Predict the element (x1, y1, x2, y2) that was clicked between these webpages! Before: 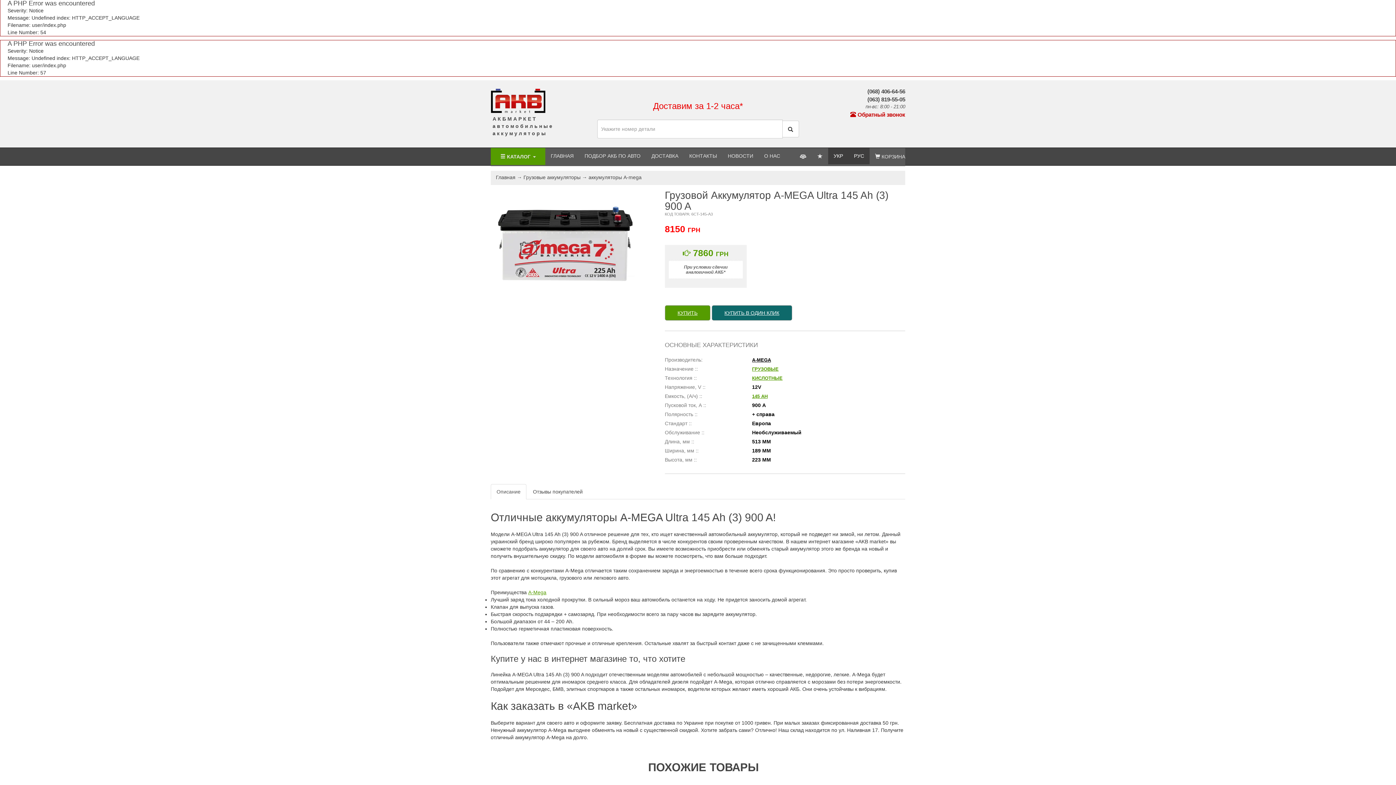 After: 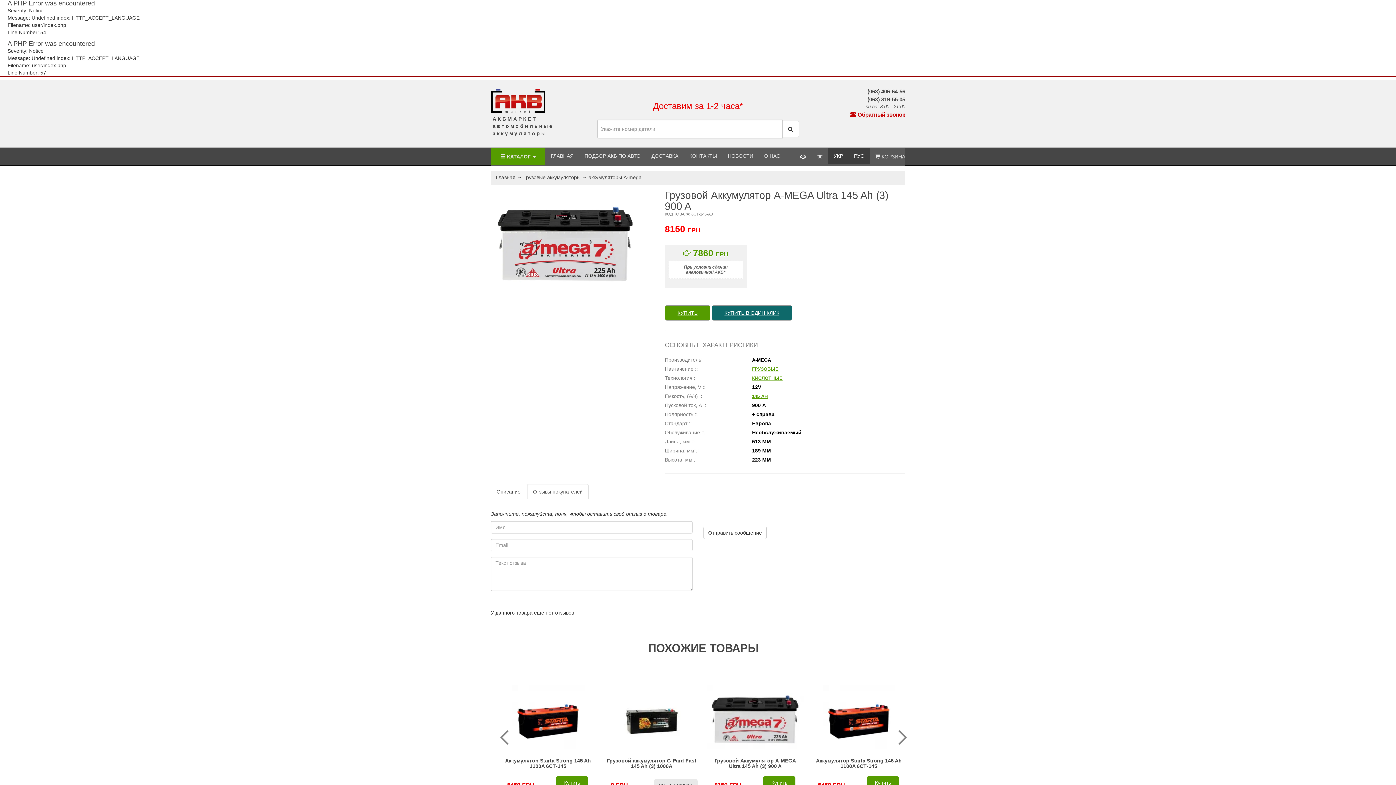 Action: label: Отзывы покупателей bbox: (527, 484, 588, 499)